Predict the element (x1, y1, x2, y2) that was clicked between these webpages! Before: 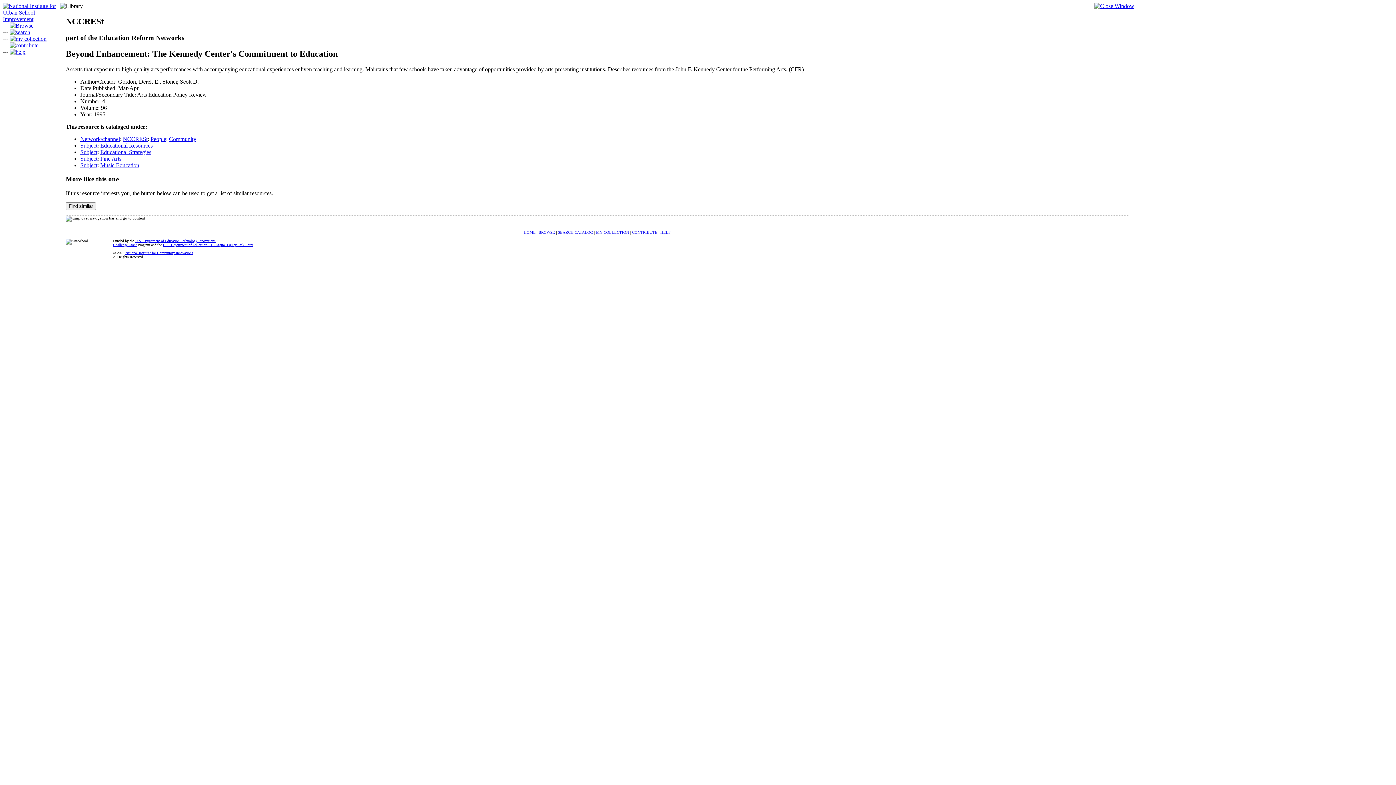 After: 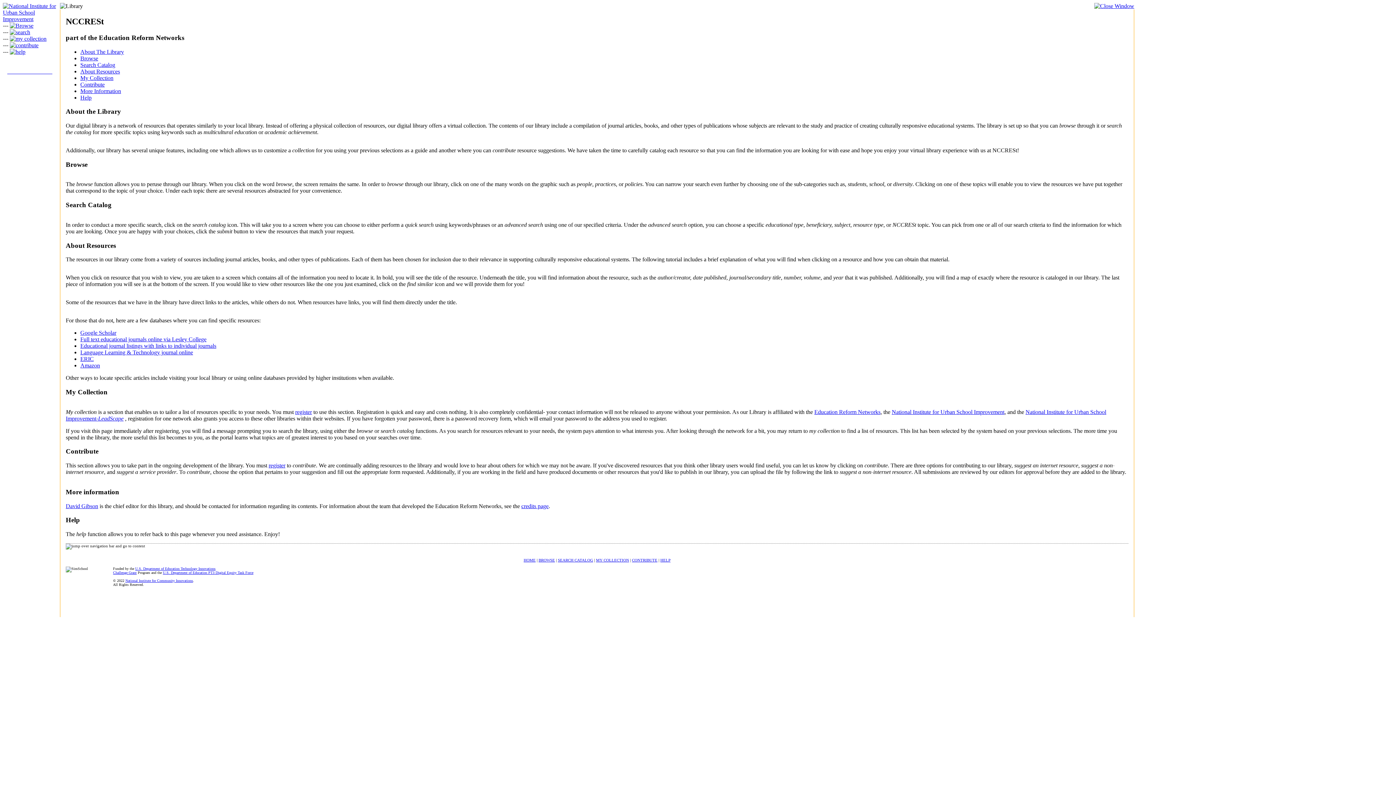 Action: bbox: (9, 48, 25, 54)